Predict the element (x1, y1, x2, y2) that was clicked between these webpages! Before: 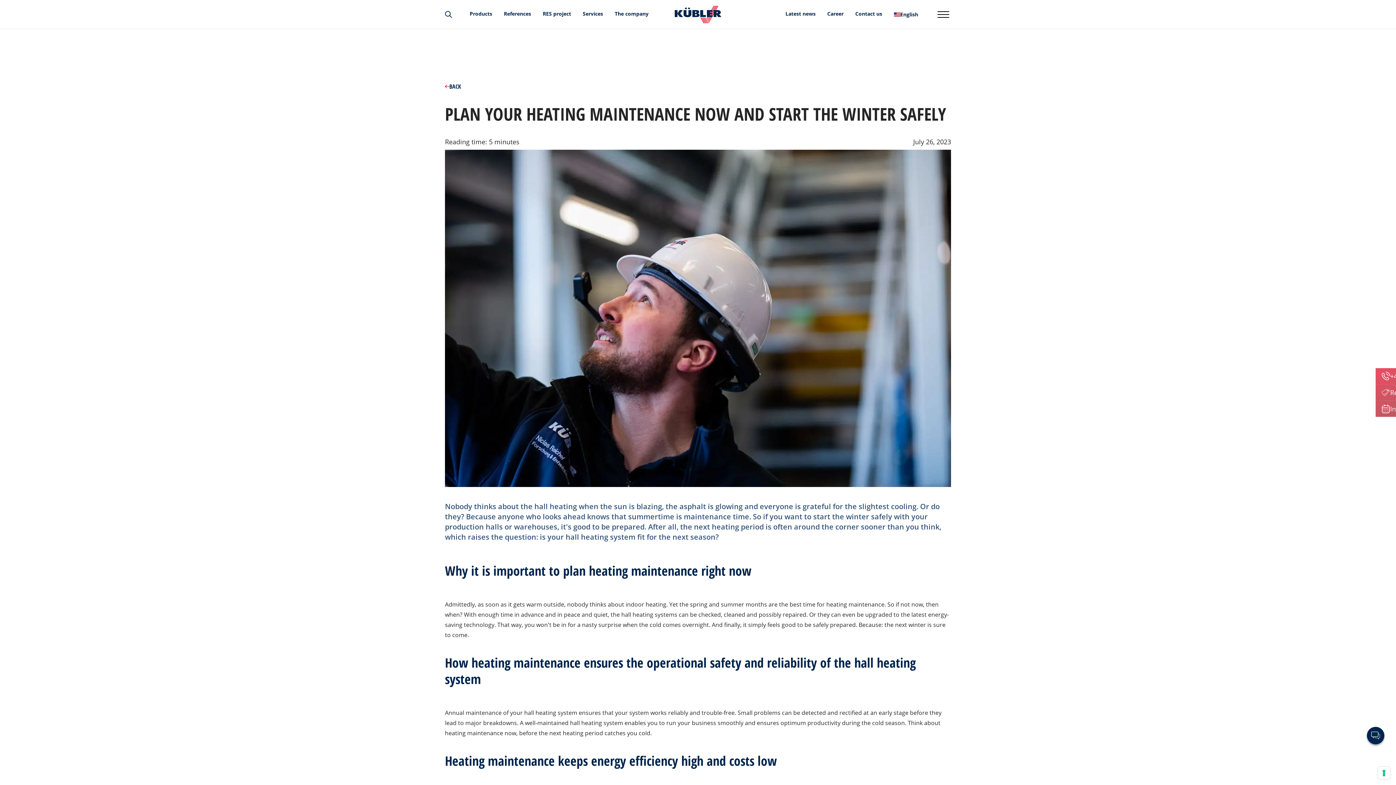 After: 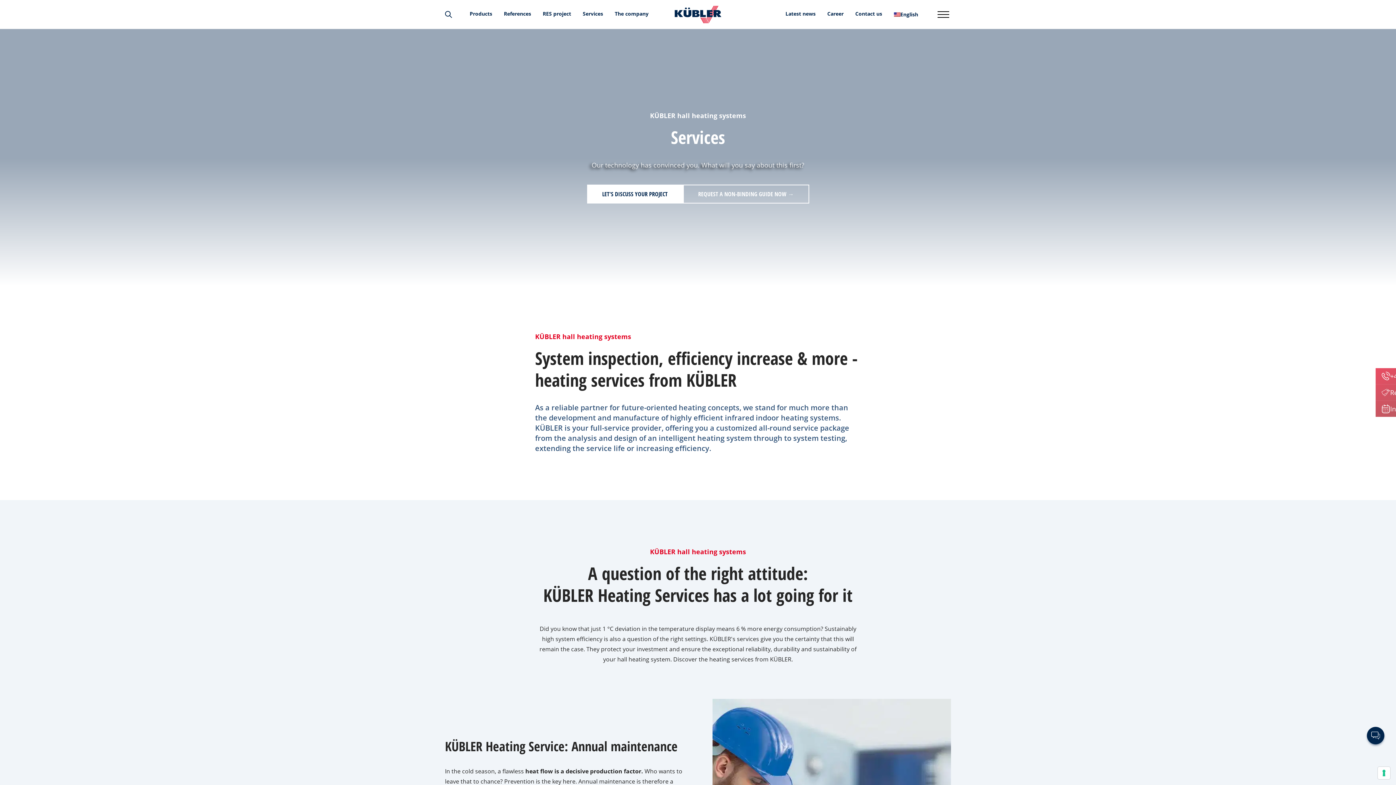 Action: bbox: (577, 5, 609, 28) label: Services